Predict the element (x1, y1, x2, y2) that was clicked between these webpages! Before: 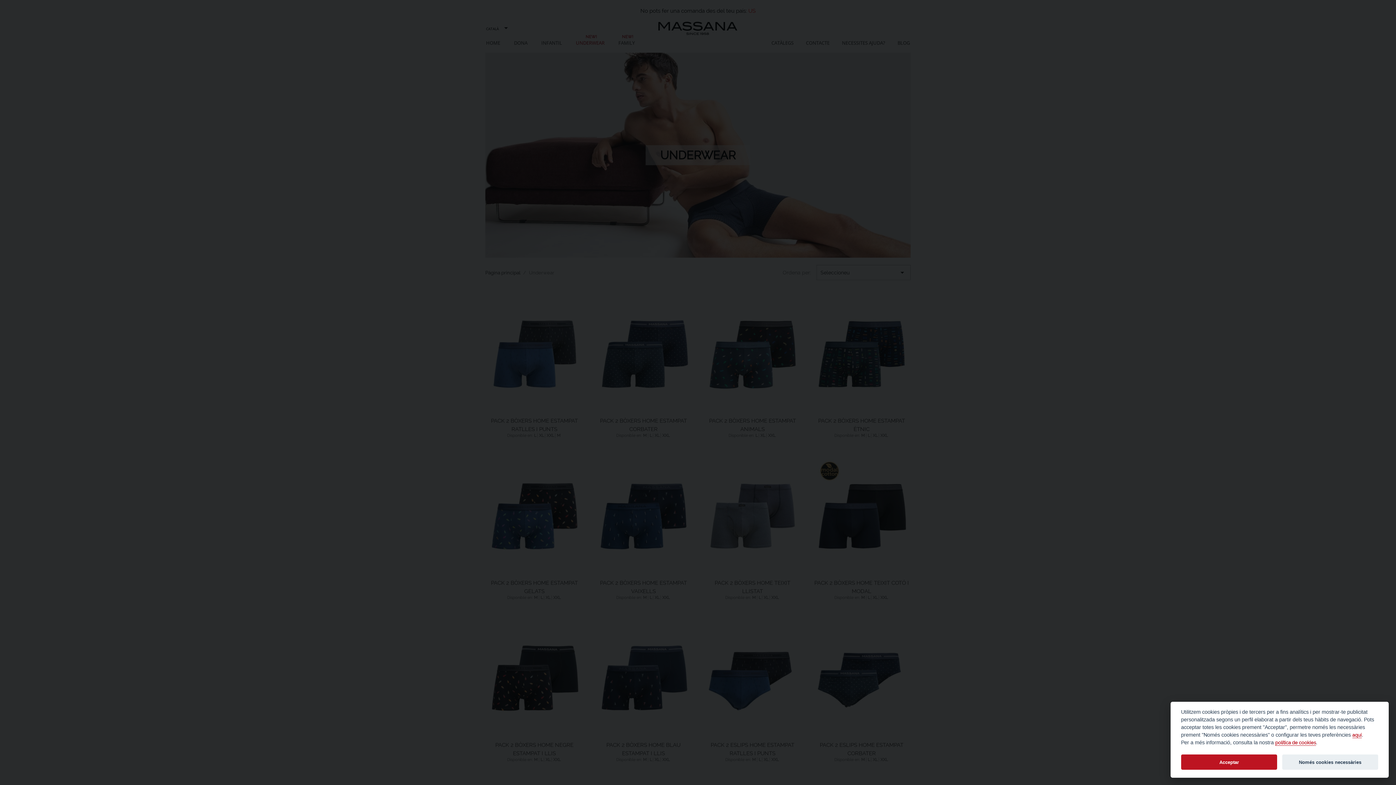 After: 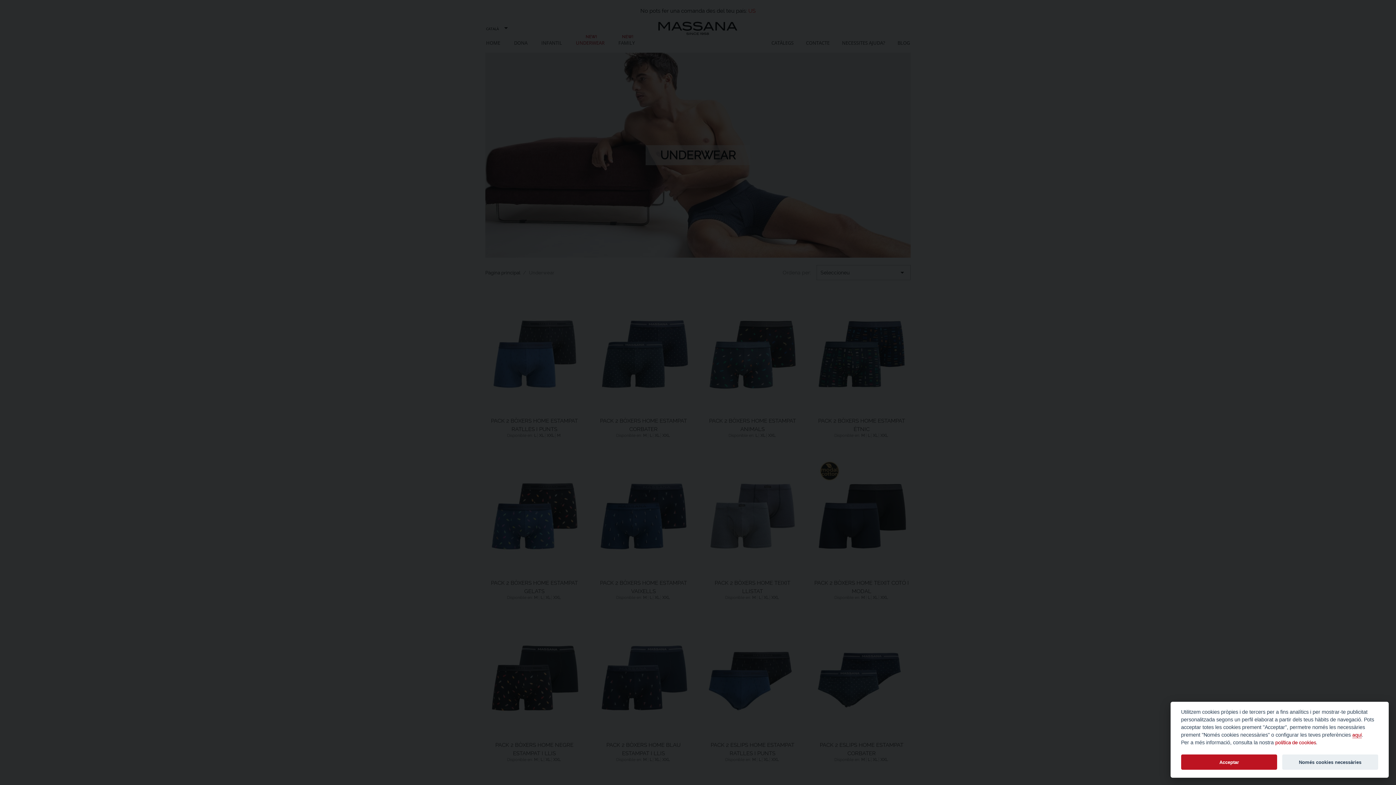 Action: bbox: (1275, 740, 1316, 746) label: política de cookies